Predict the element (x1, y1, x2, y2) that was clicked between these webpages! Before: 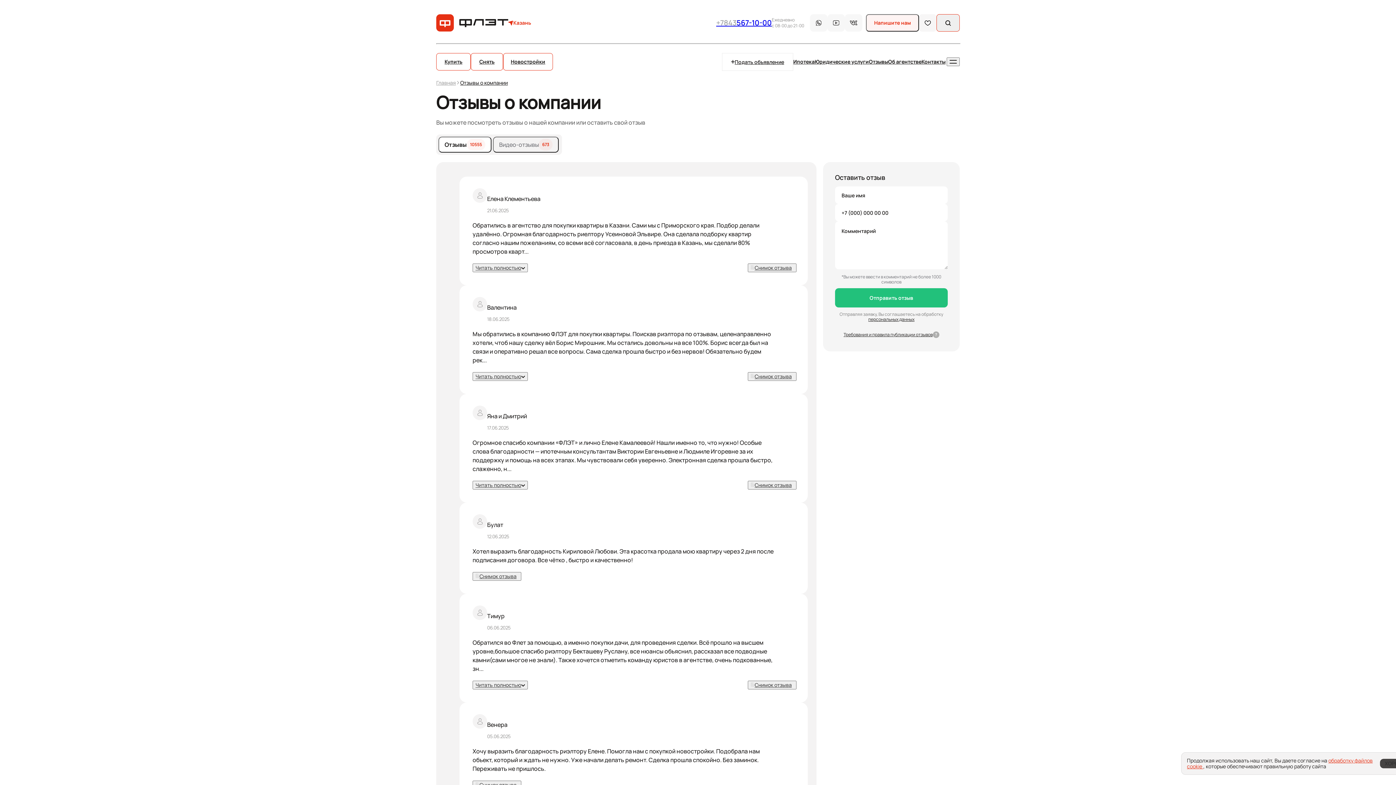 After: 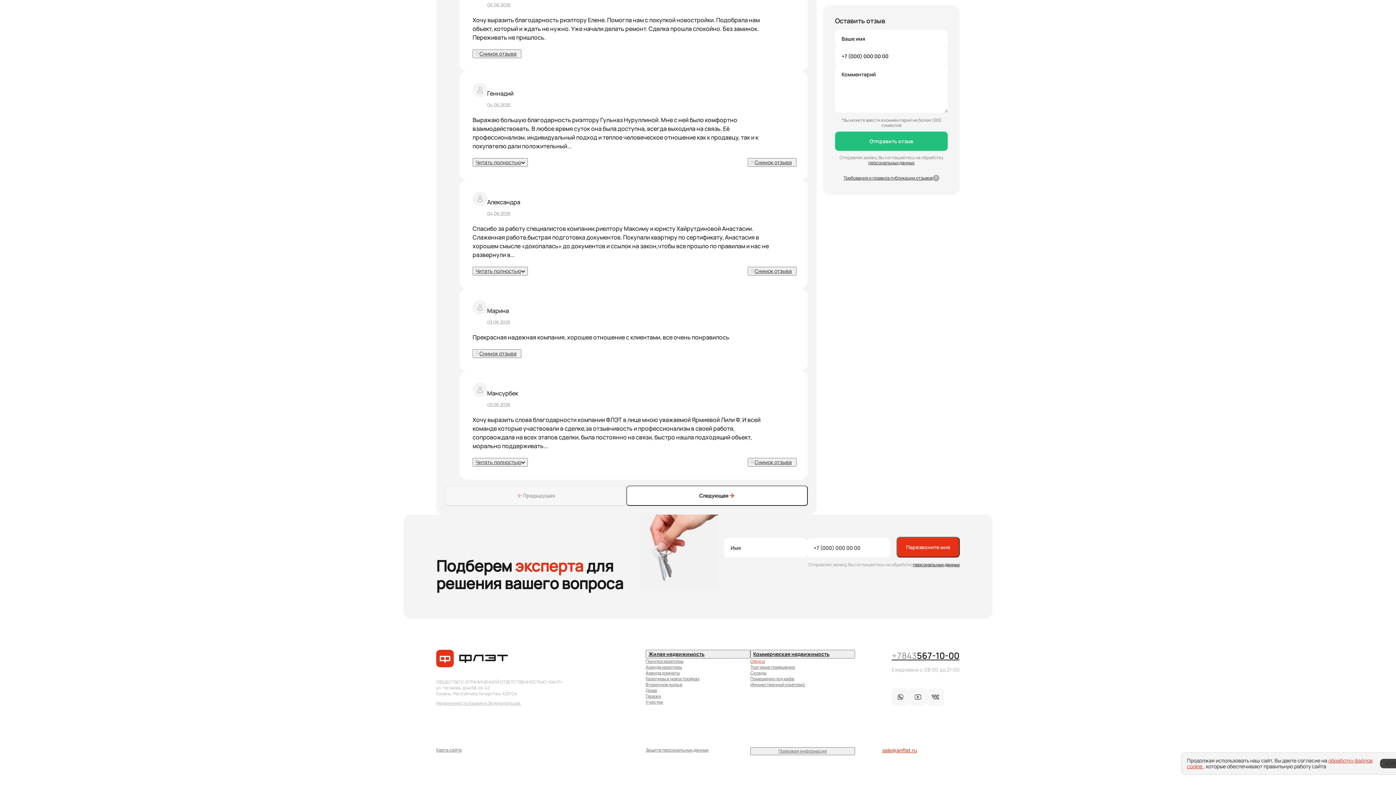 Action: label: Офисы bbox: (750, 318, 855, 324)